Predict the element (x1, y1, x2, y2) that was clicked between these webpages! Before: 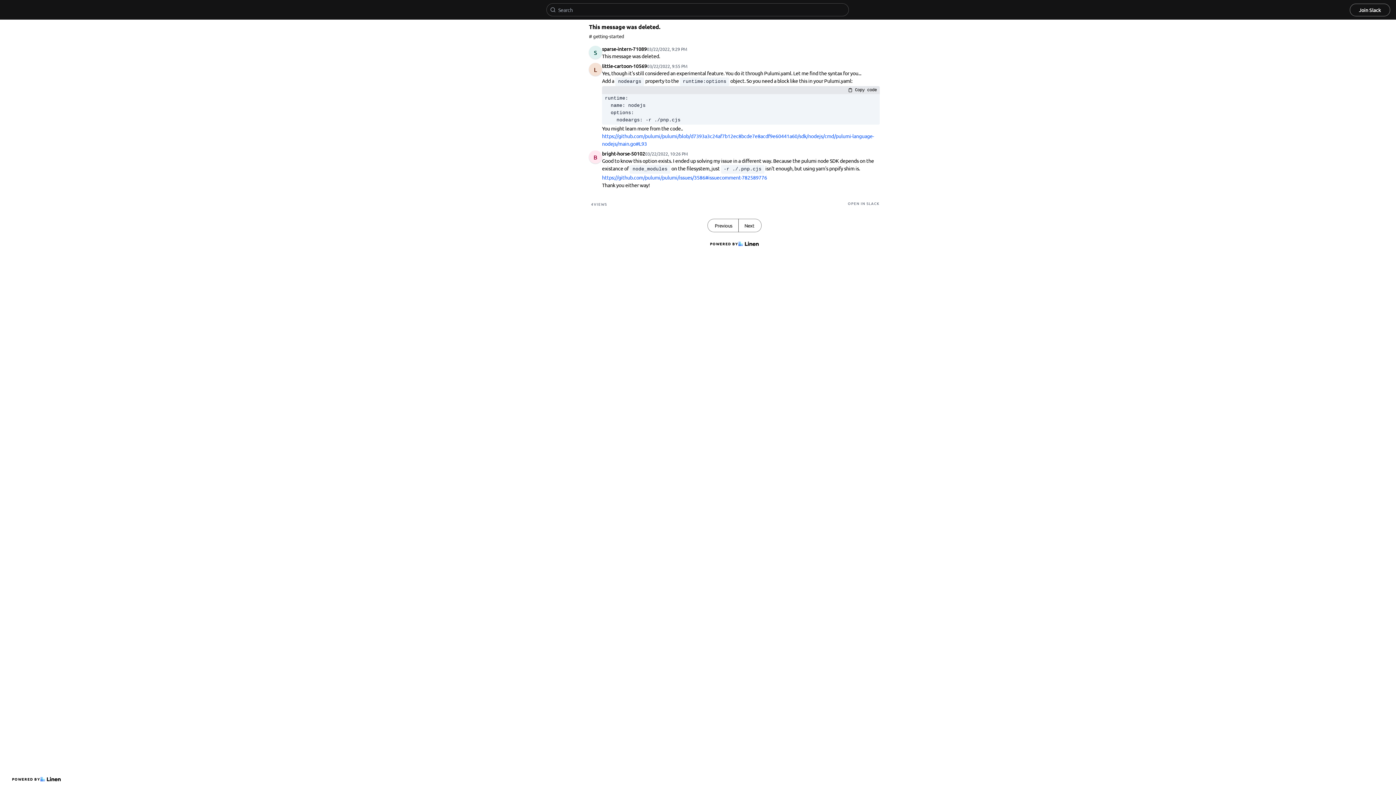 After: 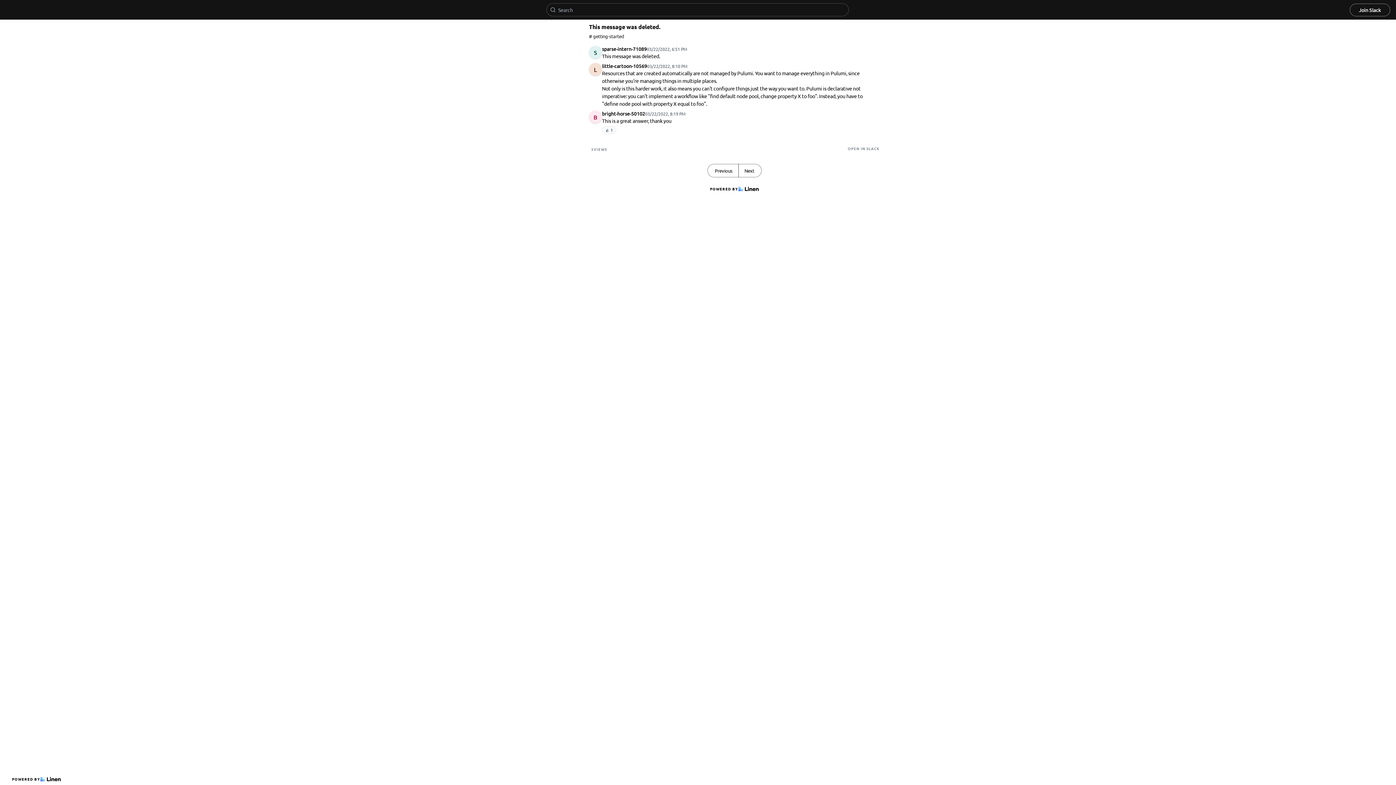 Action: bbox: (738, 219, 761, 232) label: Next